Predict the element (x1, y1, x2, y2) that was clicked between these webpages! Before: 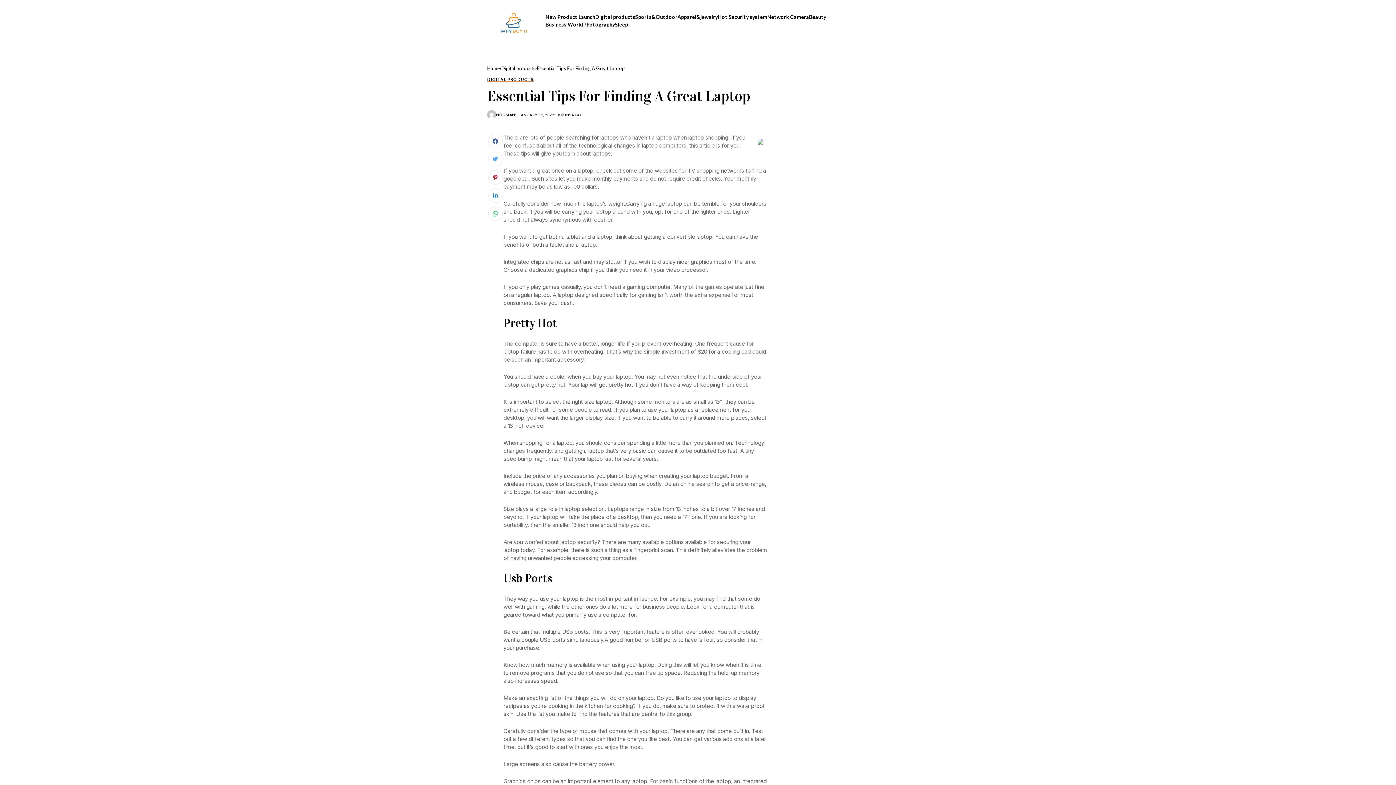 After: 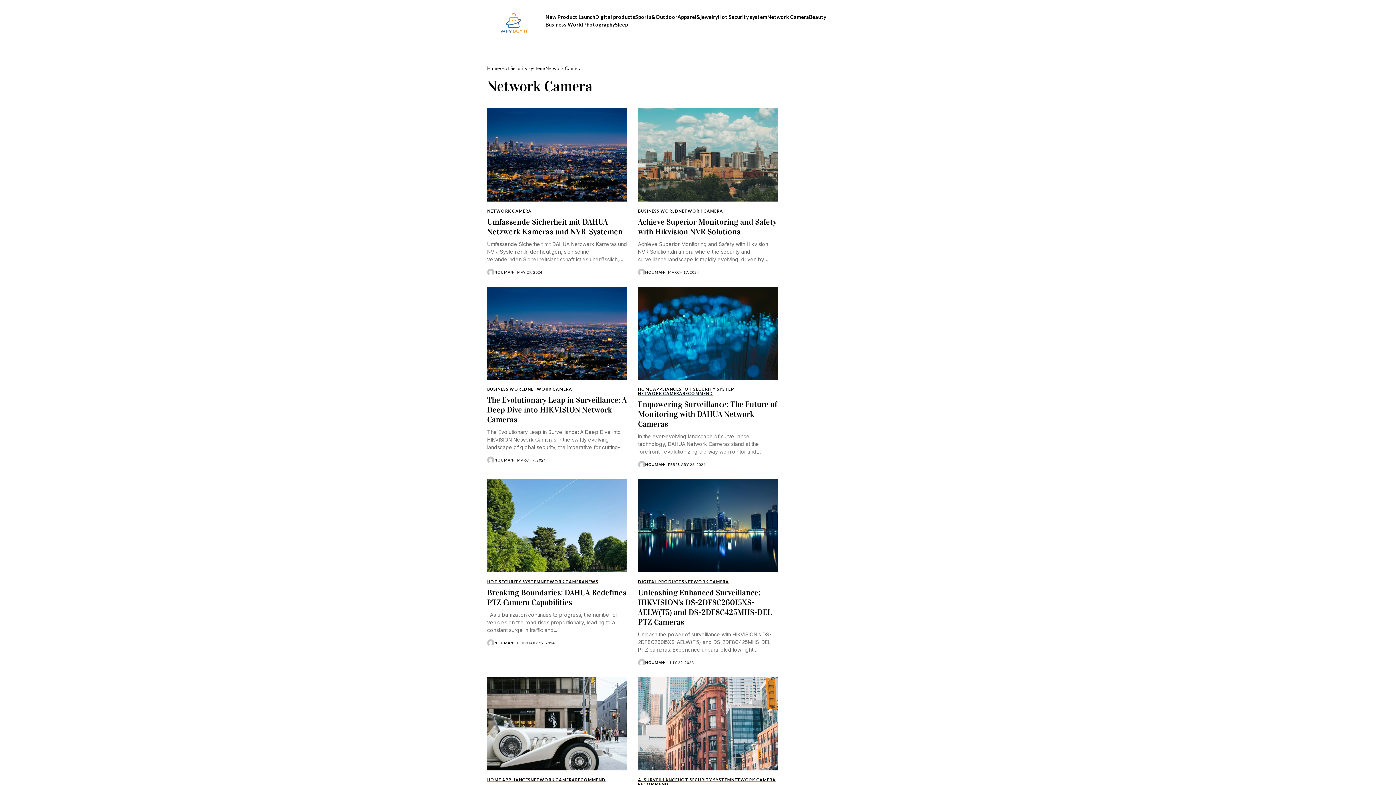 Action: bbox: (767, 13, 809, 20) label: Network Camera